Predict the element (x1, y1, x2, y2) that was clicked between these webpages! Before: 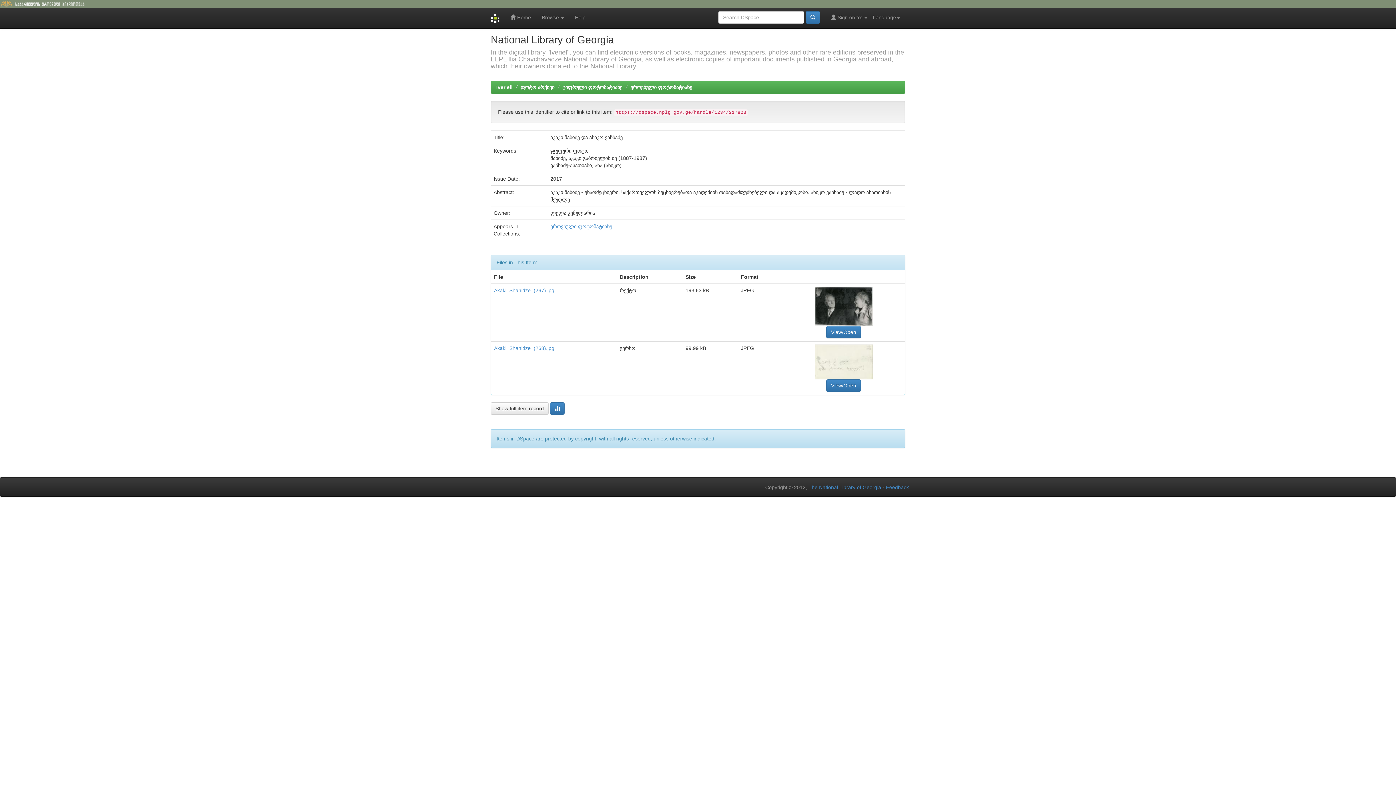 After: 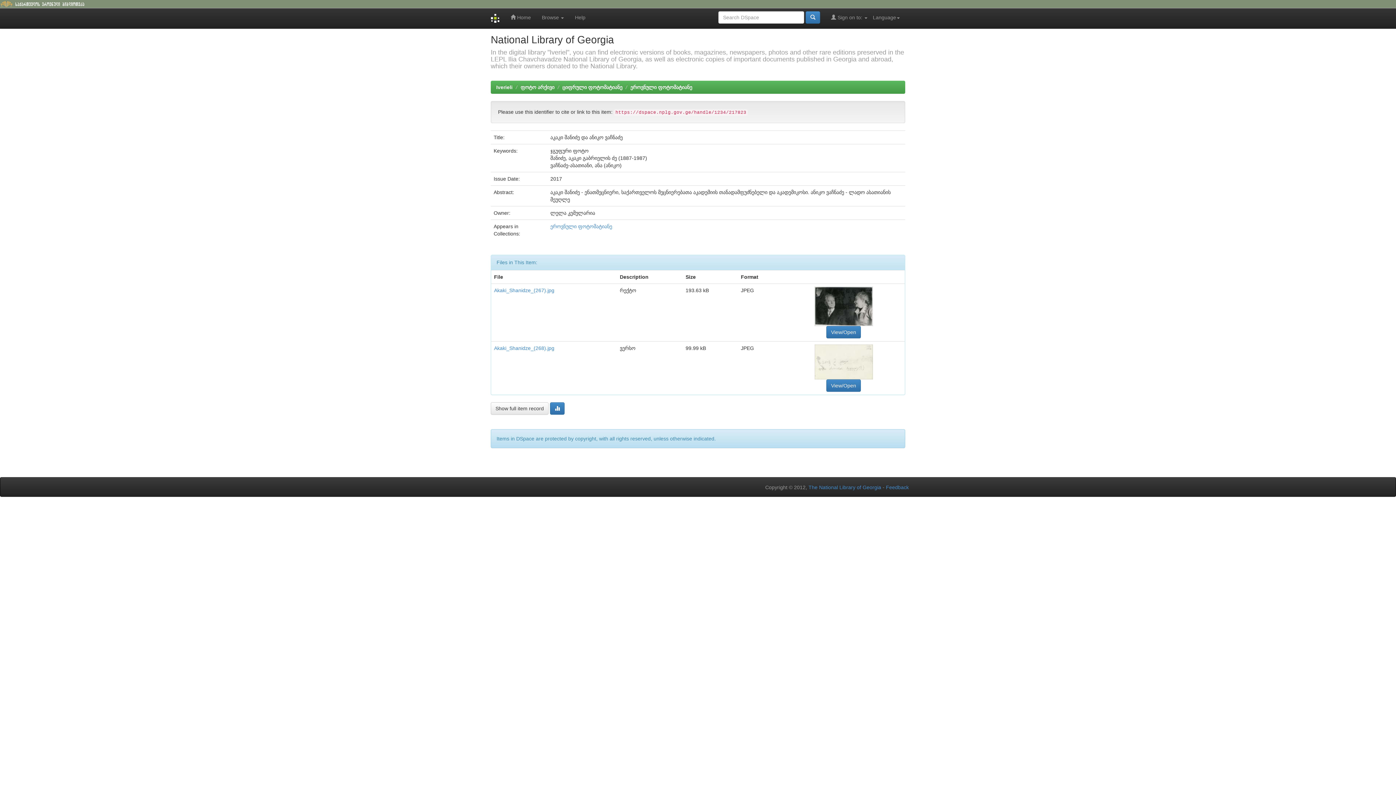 Action: bbox: (814, 358, 872, 364)